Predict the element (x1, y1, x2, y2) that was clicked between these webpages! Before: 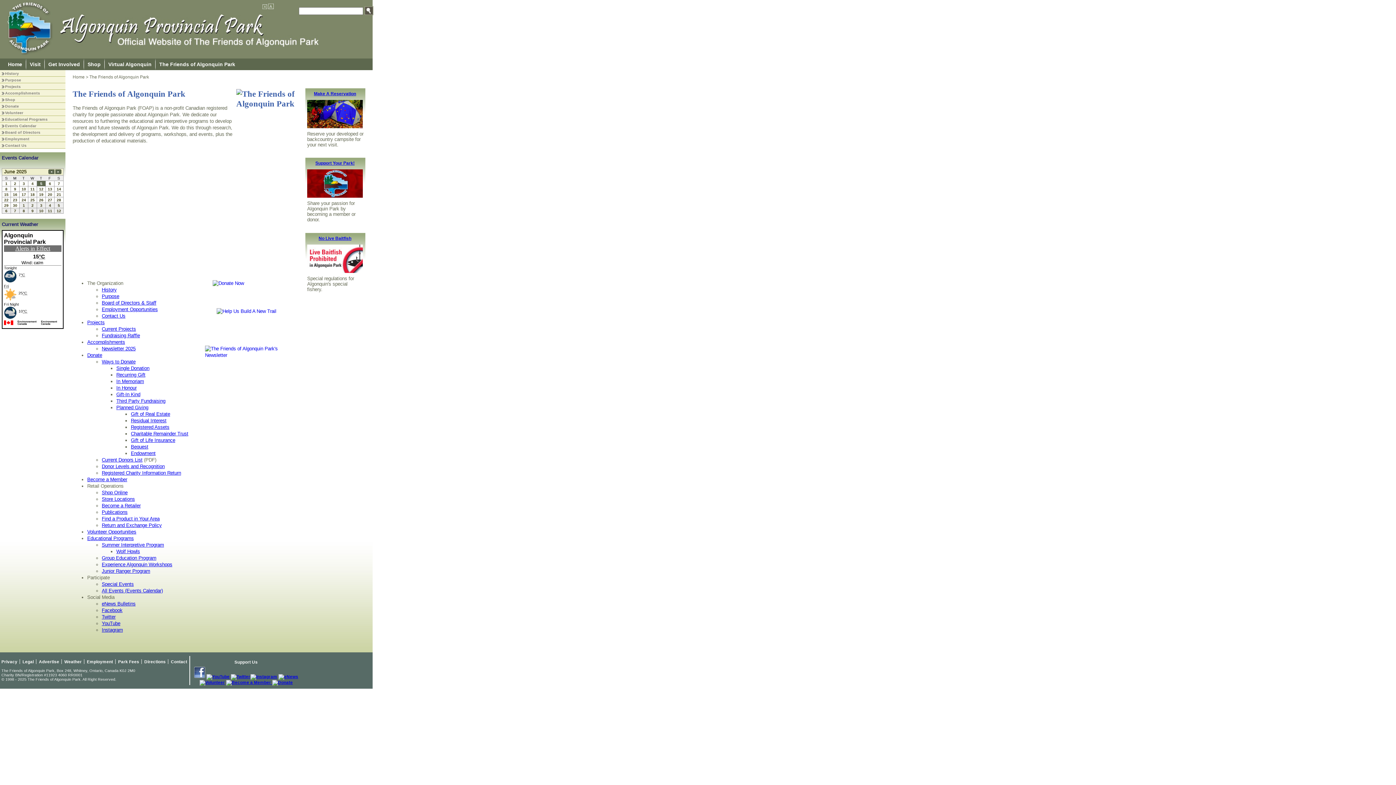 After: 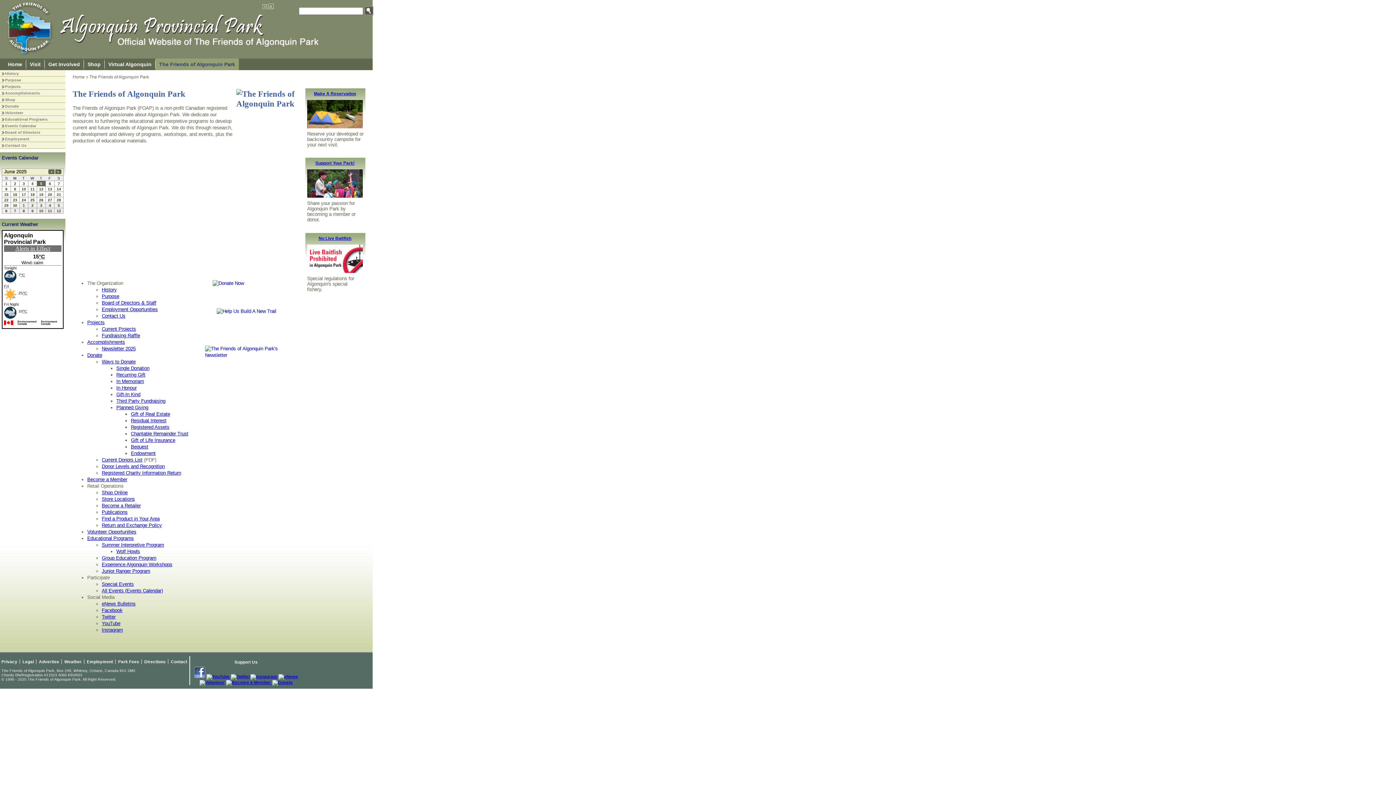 Action: label: The Friends of Algonquin Park bbox: (155, 58, 238, 70)